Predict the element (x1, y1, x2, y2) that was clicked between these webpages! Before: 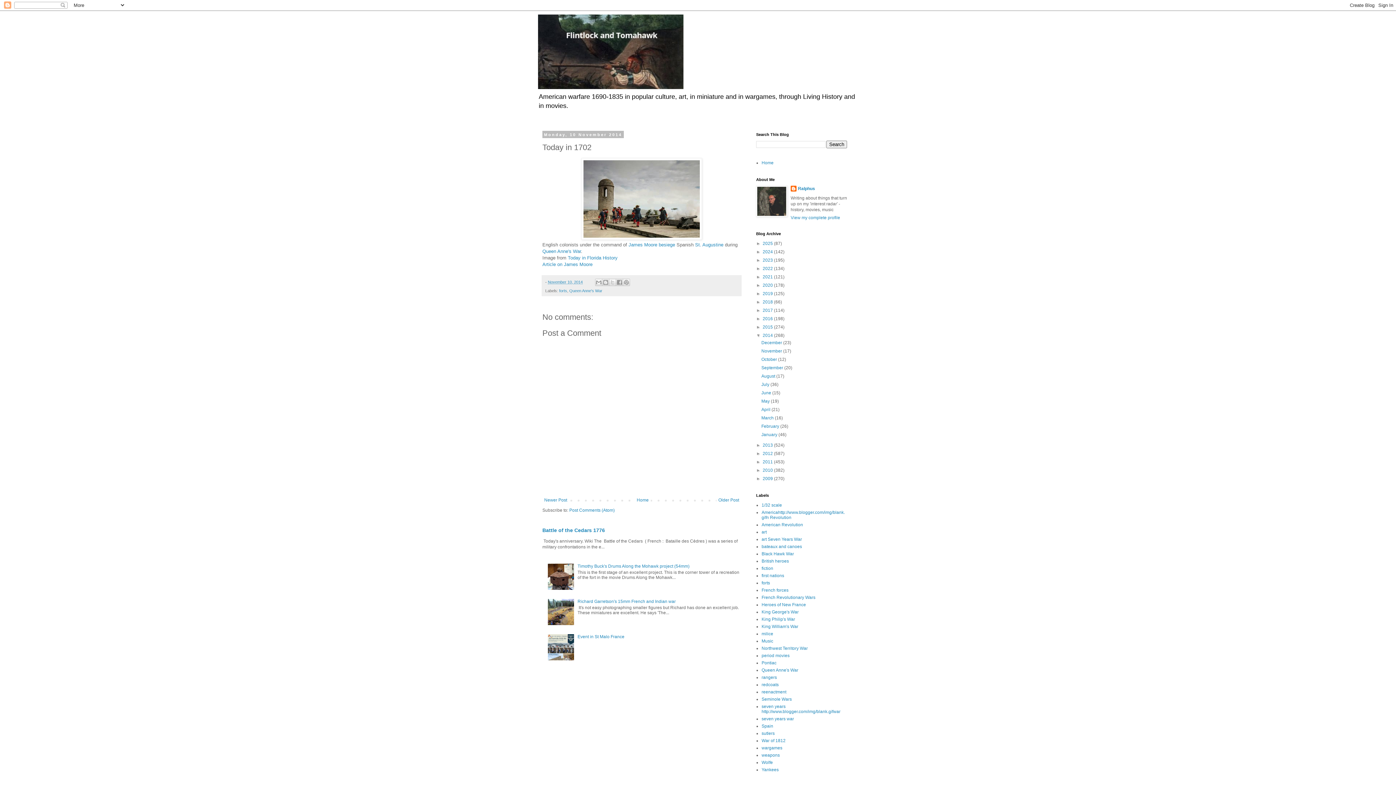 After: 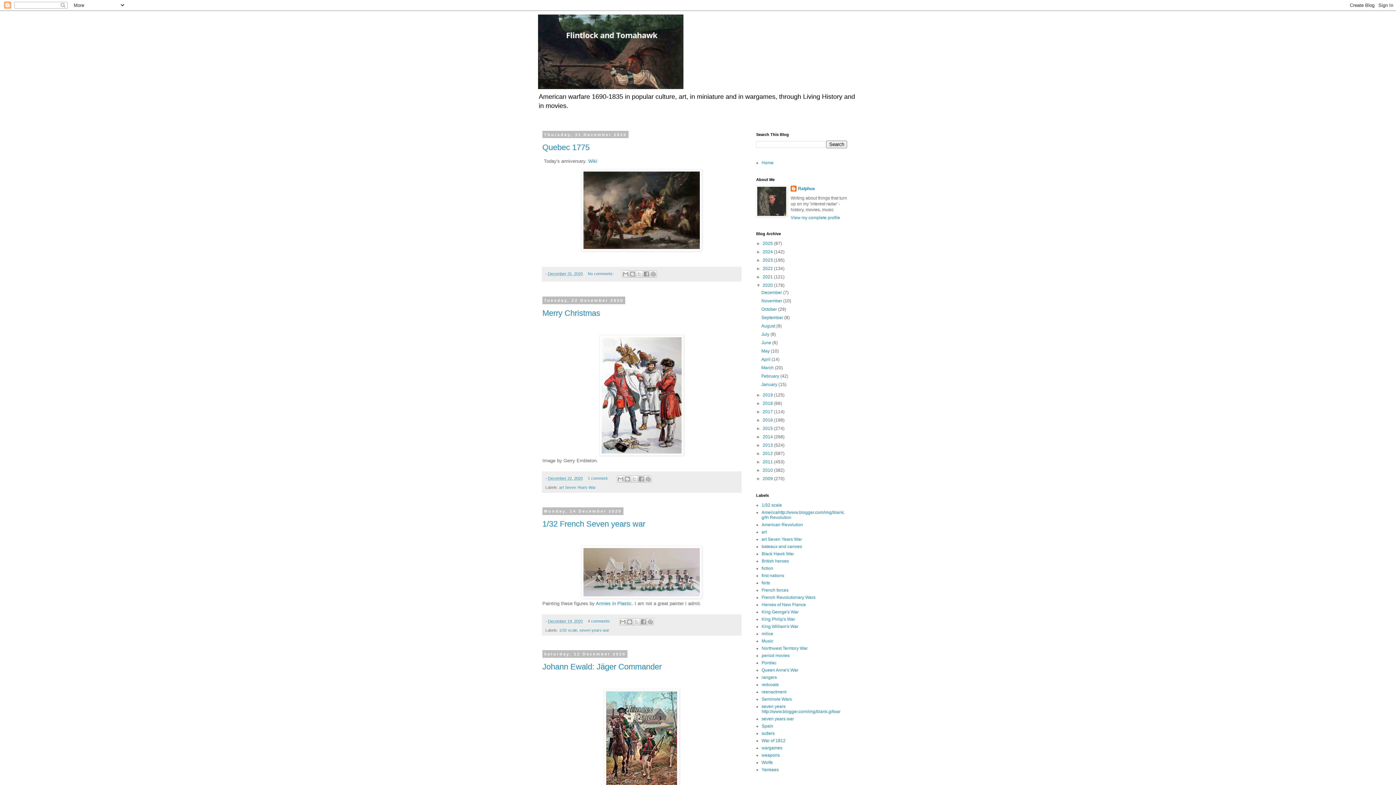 Action: bbox: (762, 282, 774, 288) label: 2020 